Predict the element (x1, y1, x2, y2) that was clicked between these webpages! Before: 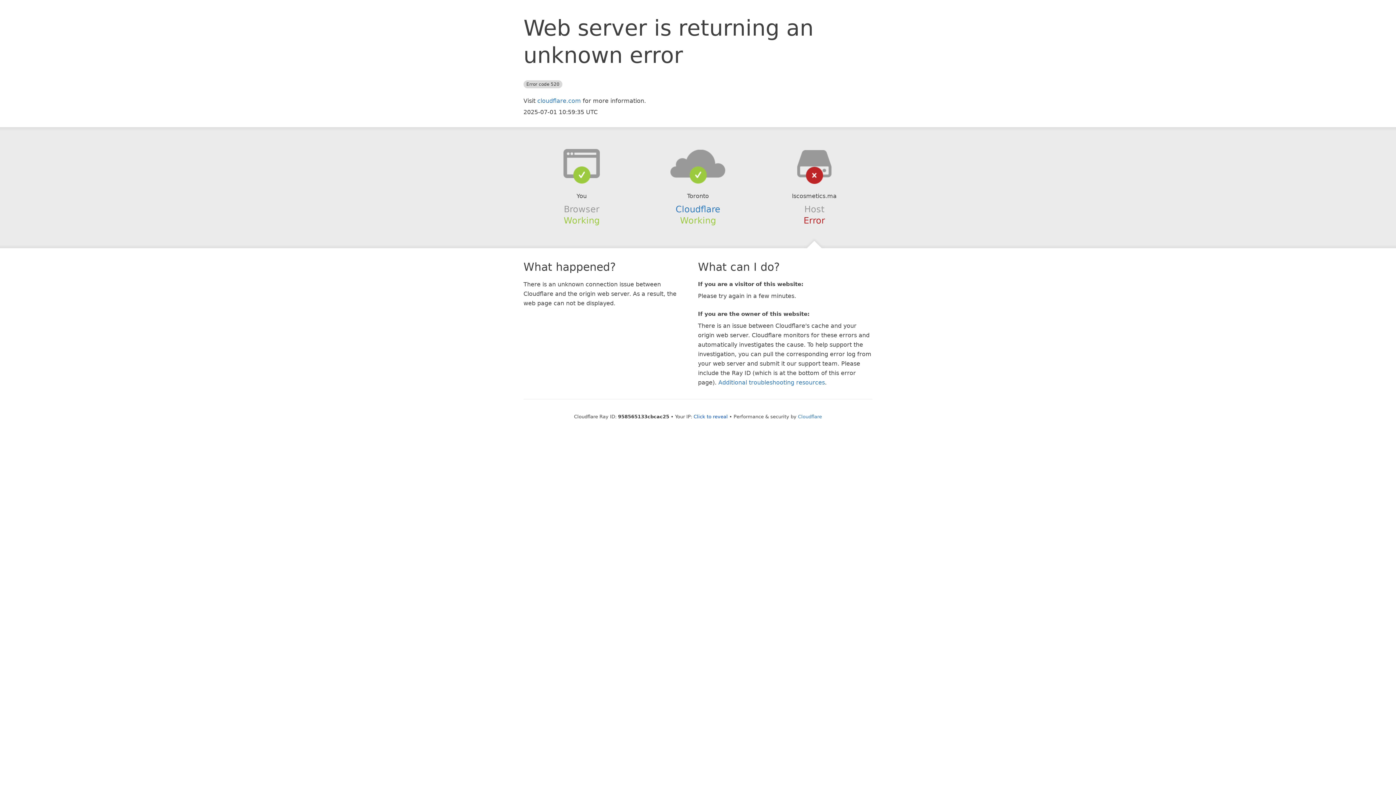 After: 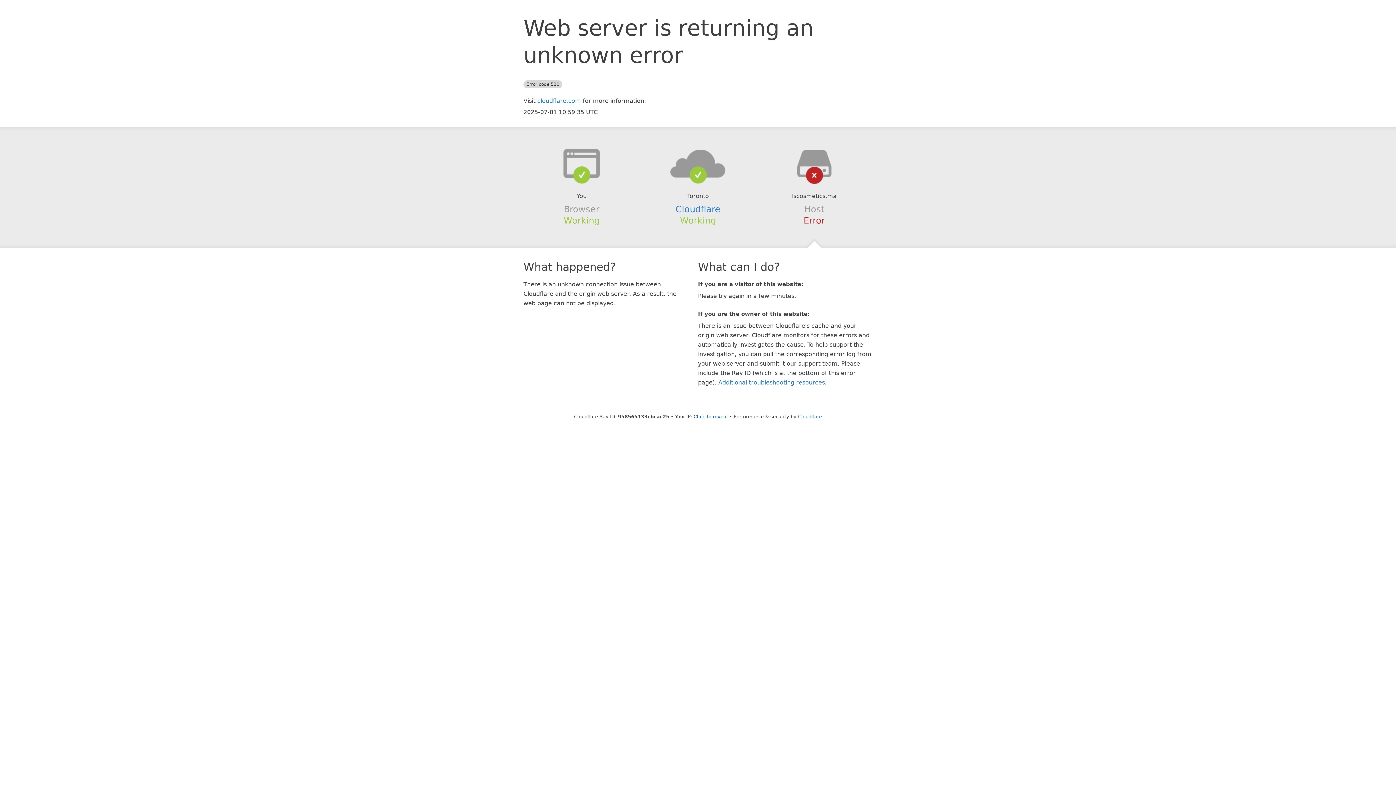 Action: bbox: (639, 148, 756, 178)